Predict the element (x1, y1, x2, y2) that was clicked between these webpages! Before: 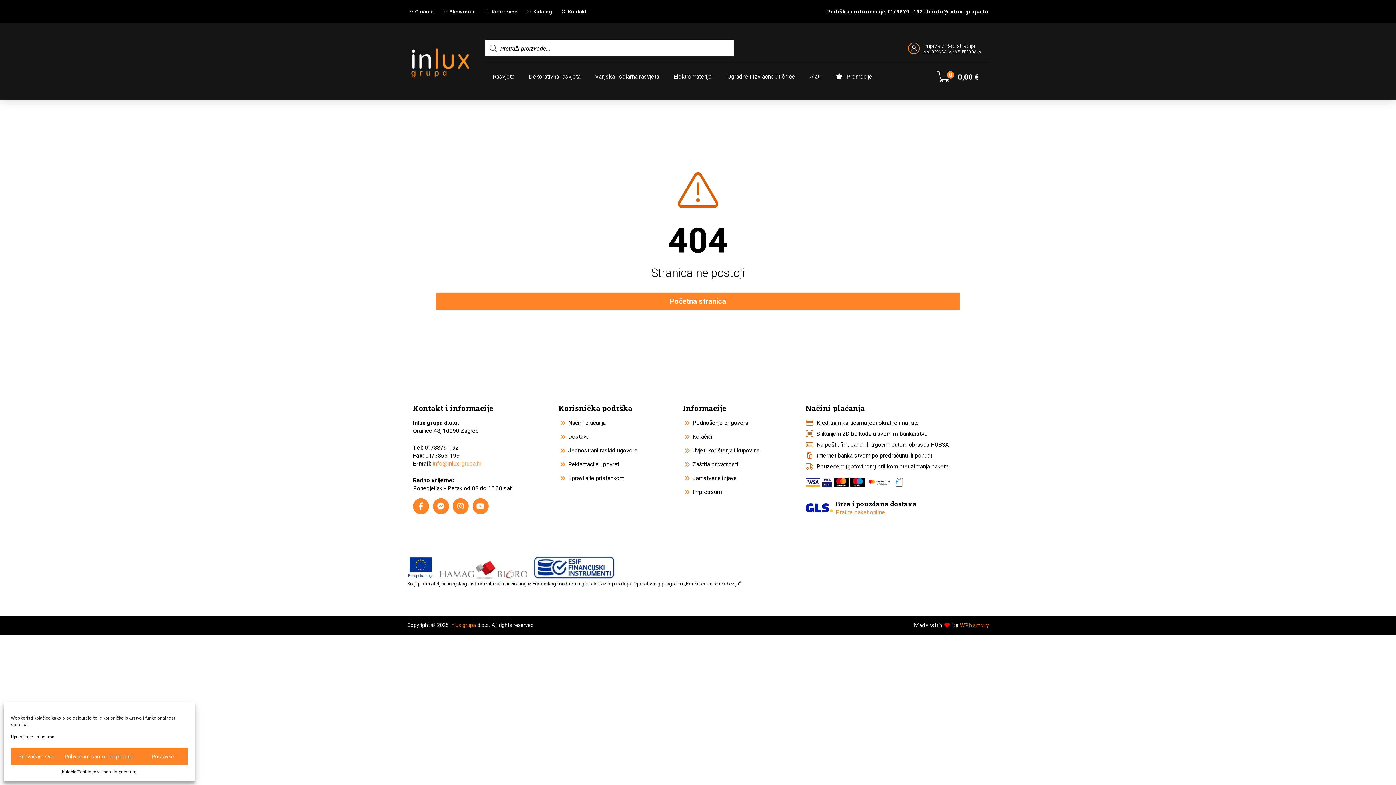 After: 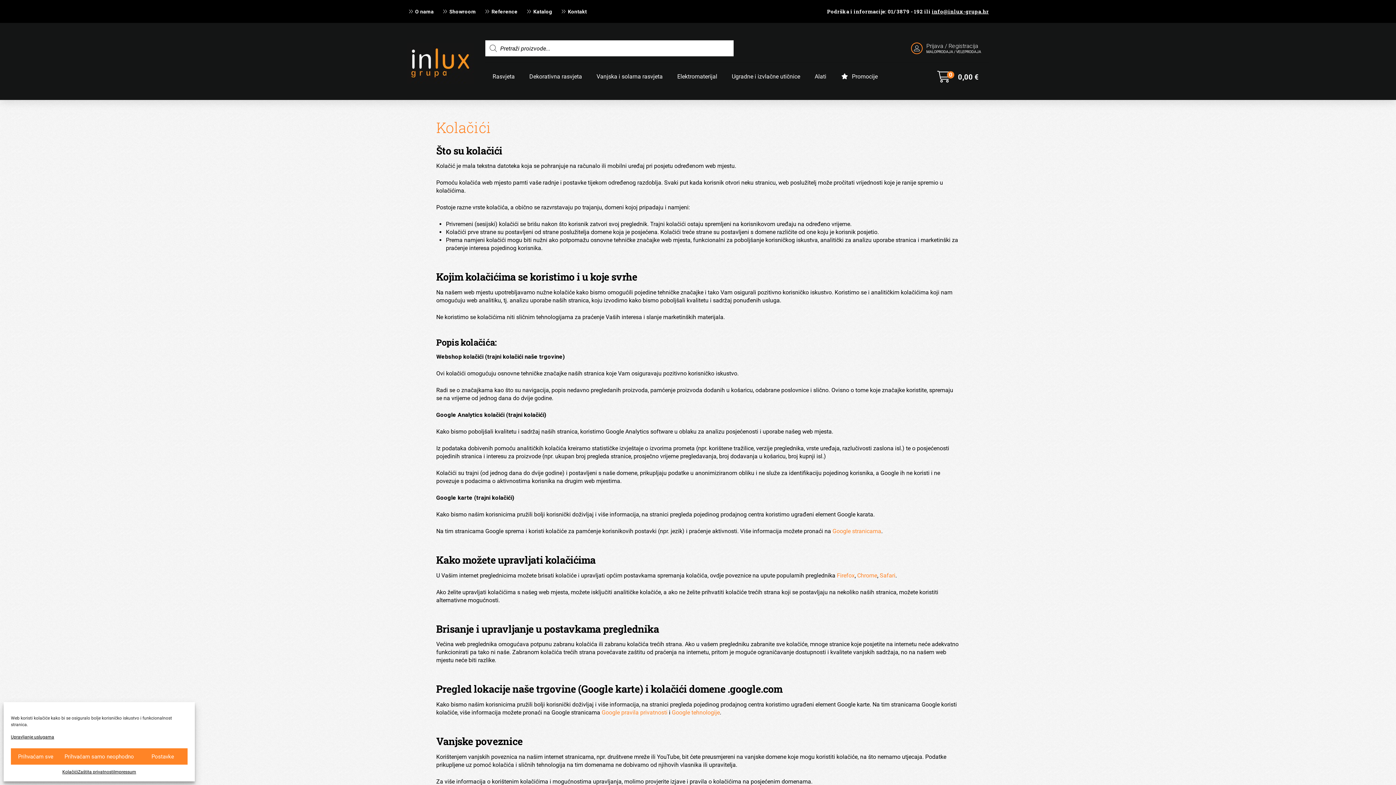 Action: label: Kolačići bbox: (683, 433, 712, 441)